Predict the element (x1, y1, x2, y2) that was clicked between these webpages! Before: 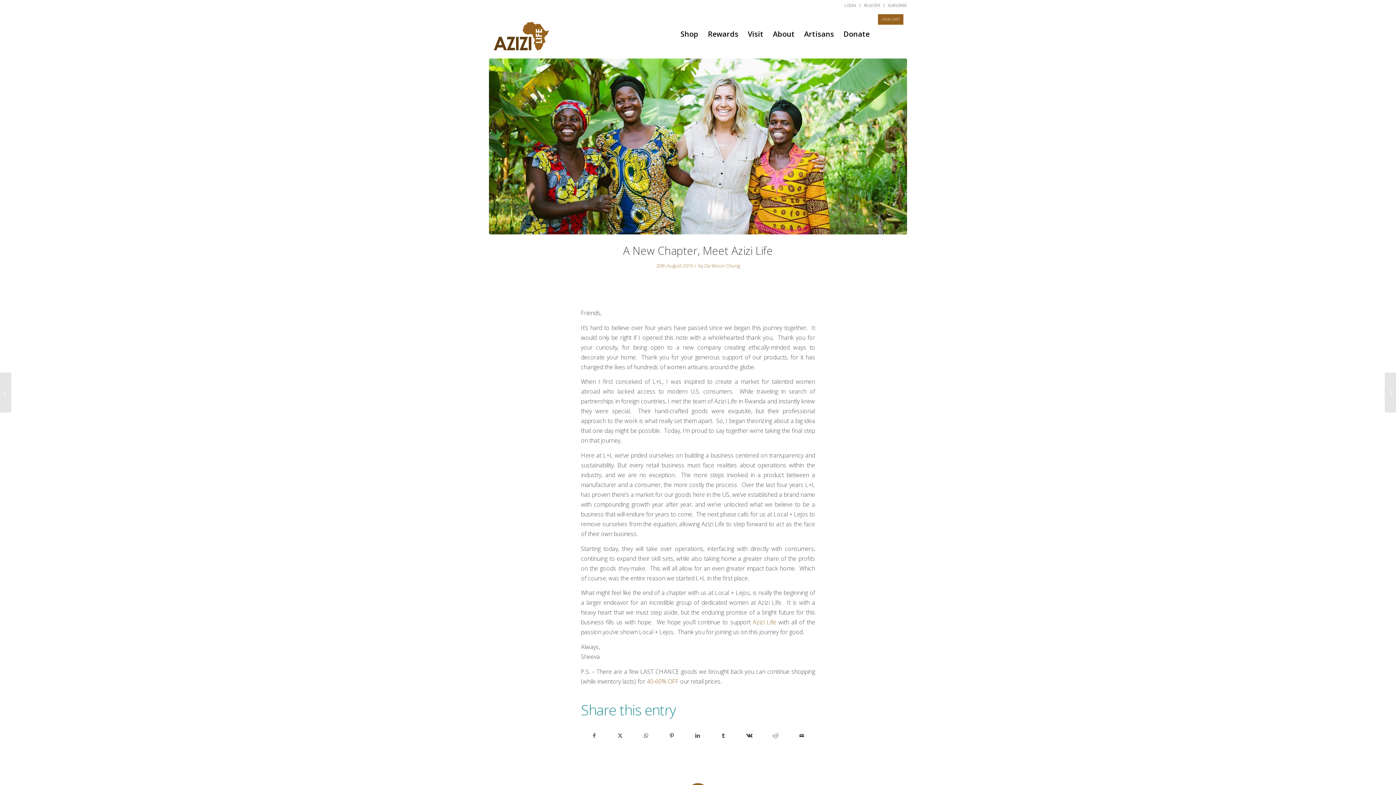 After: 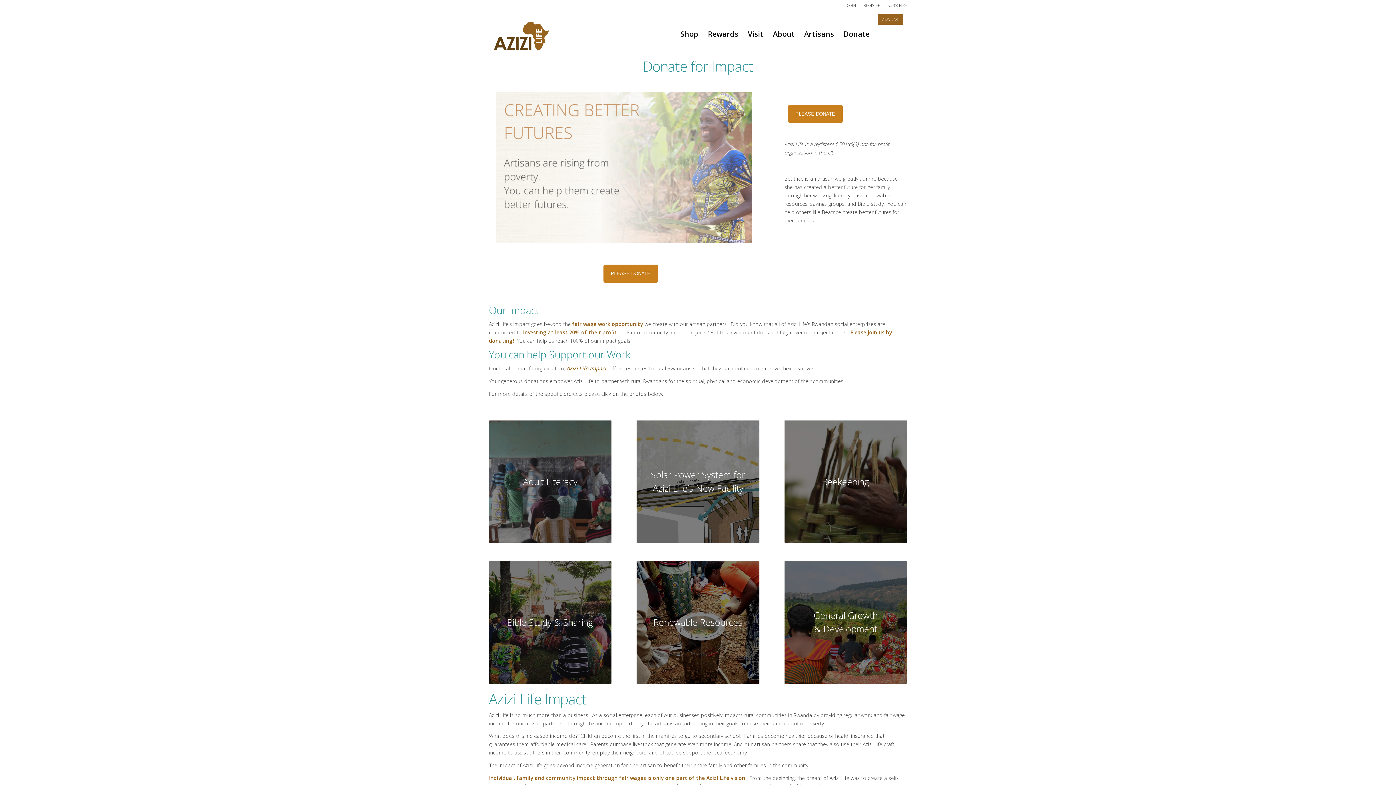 Action: bbox: (838, 10, 874, 57) label: Donate